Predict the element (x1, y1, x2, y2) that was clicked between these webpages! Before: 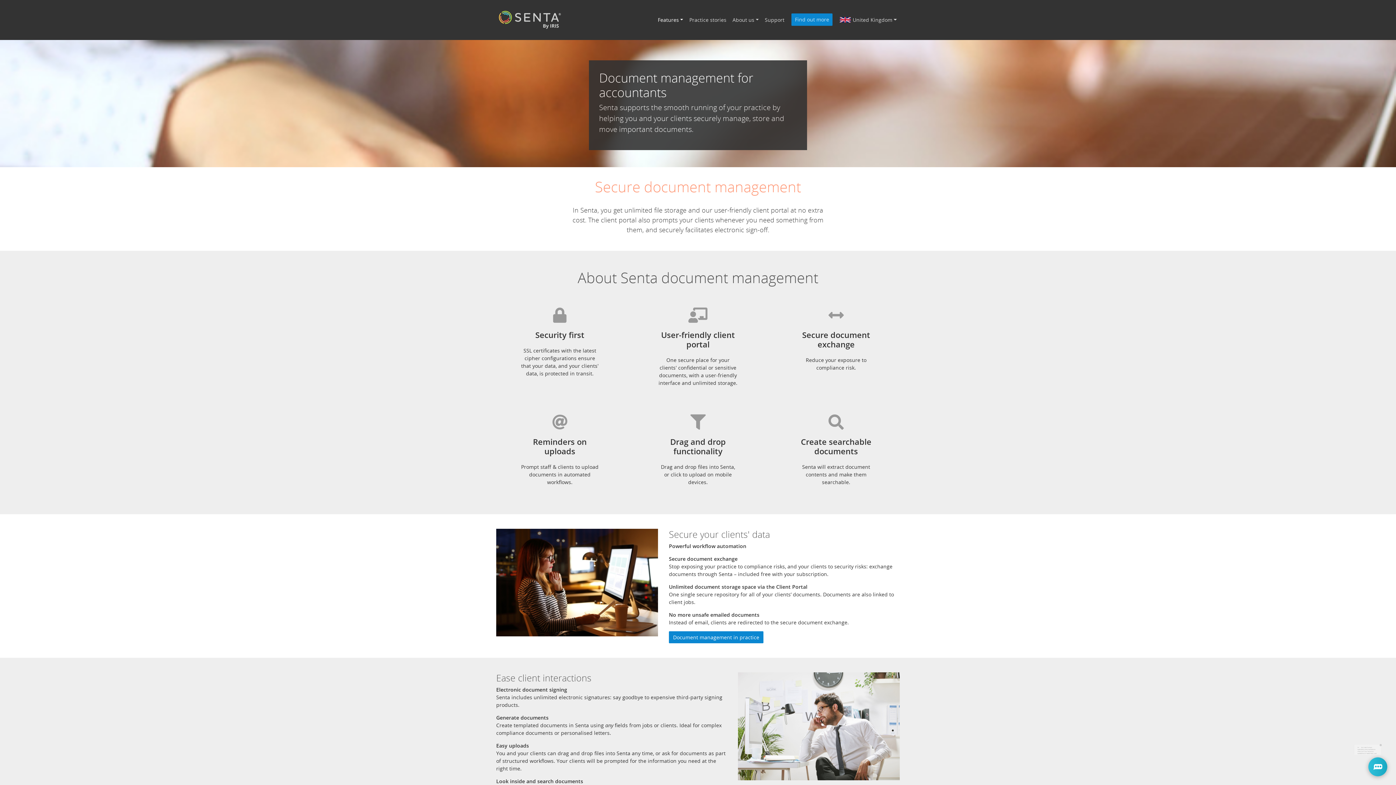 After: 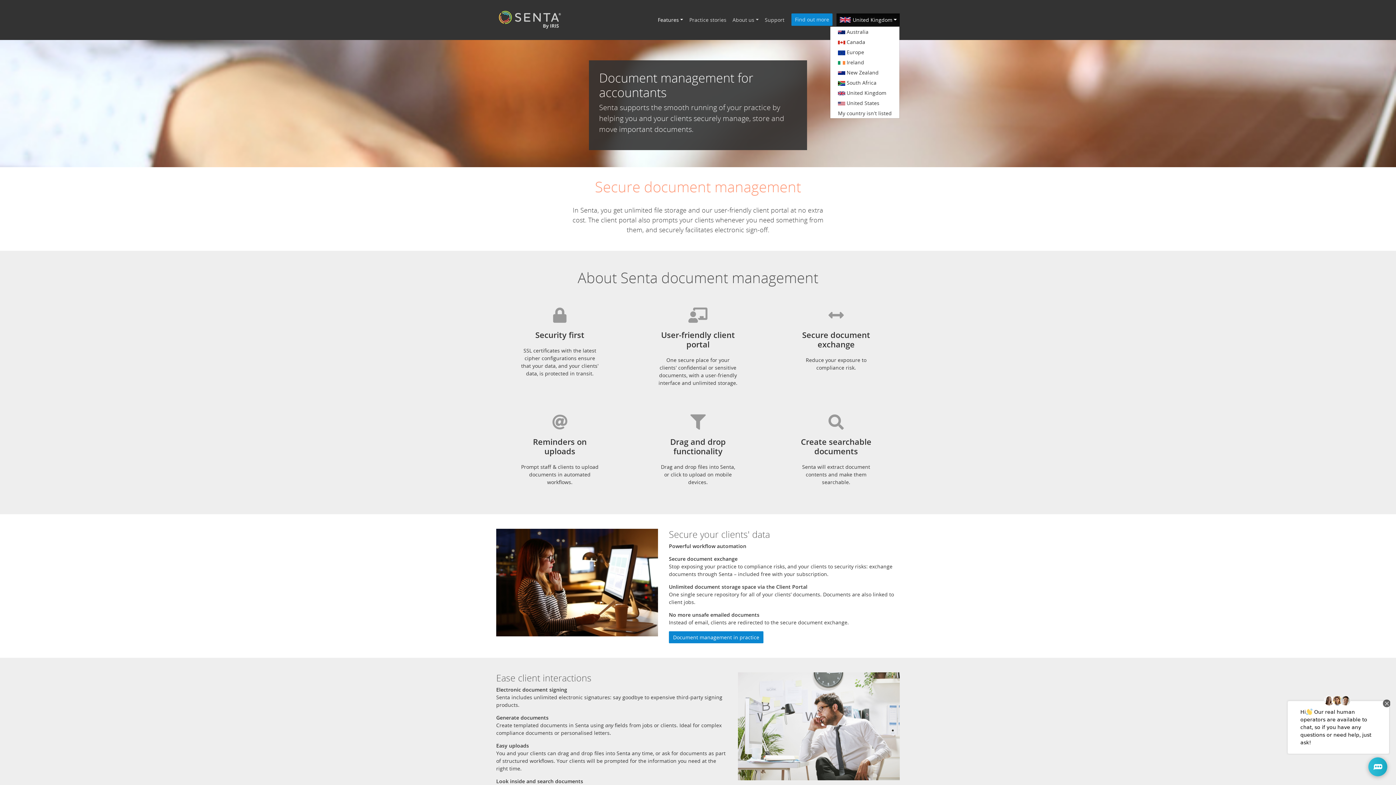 Action: bbox: (836, 13, 900, 26) label: United Kingdom